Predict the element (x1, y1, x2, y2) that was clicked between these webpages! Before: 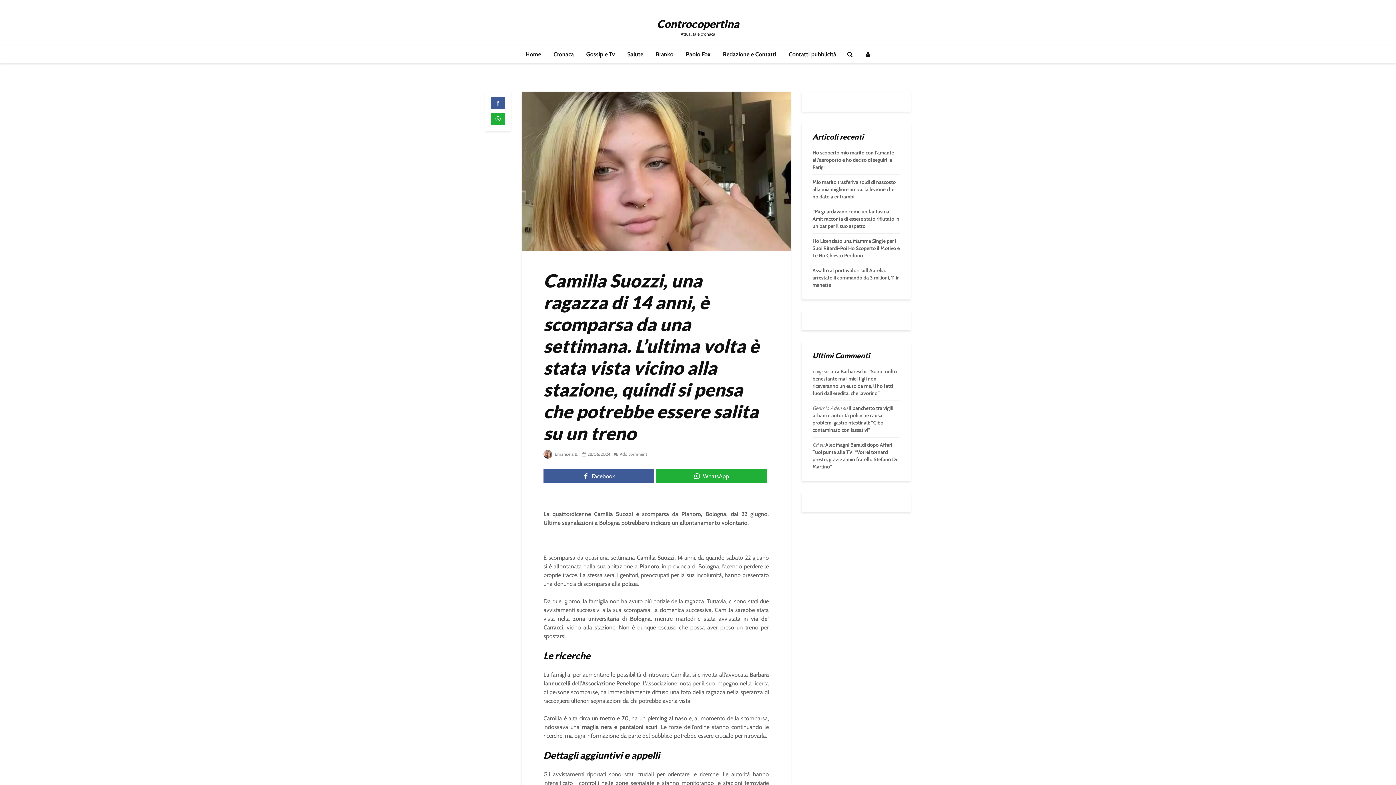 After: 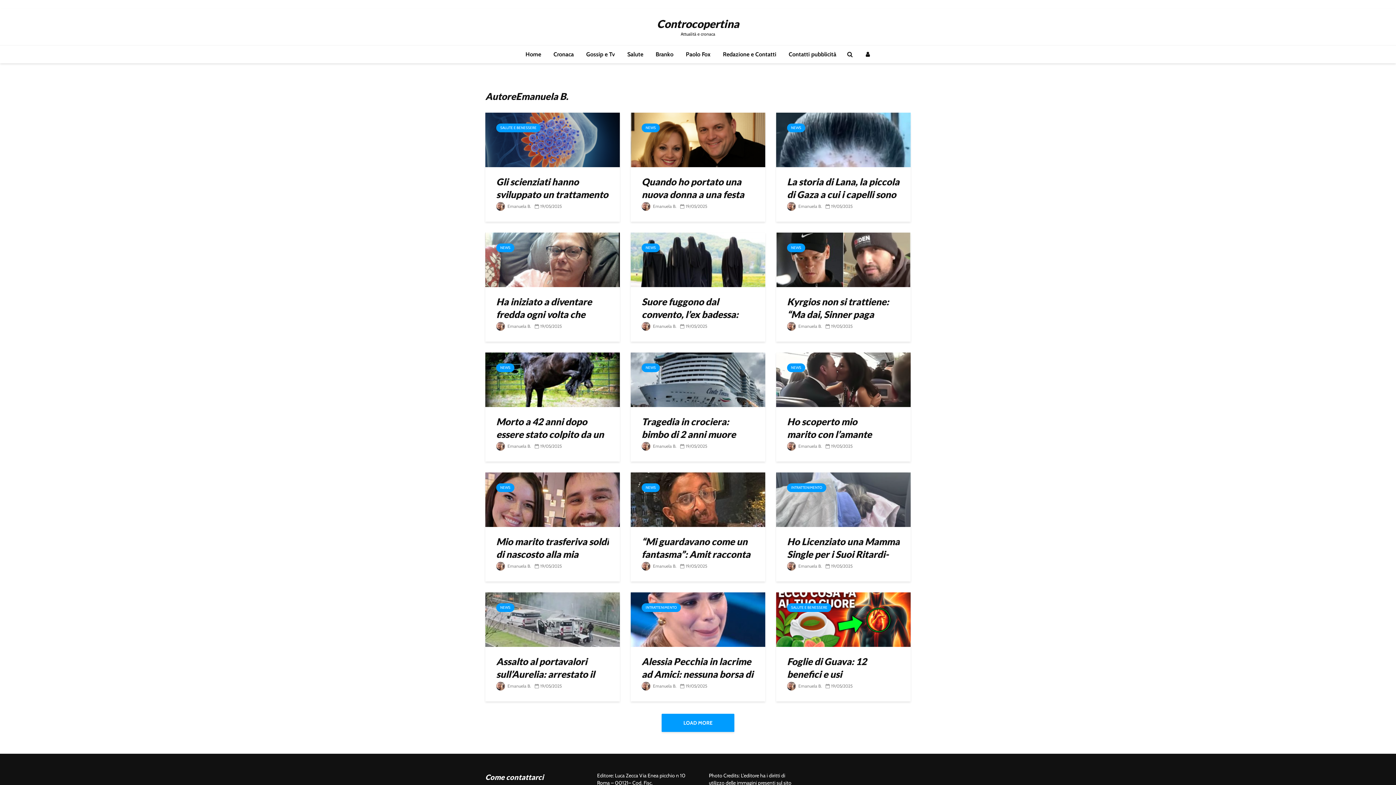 Action: bbox: (543, 451, 578, 457) label:  Emanuela B.